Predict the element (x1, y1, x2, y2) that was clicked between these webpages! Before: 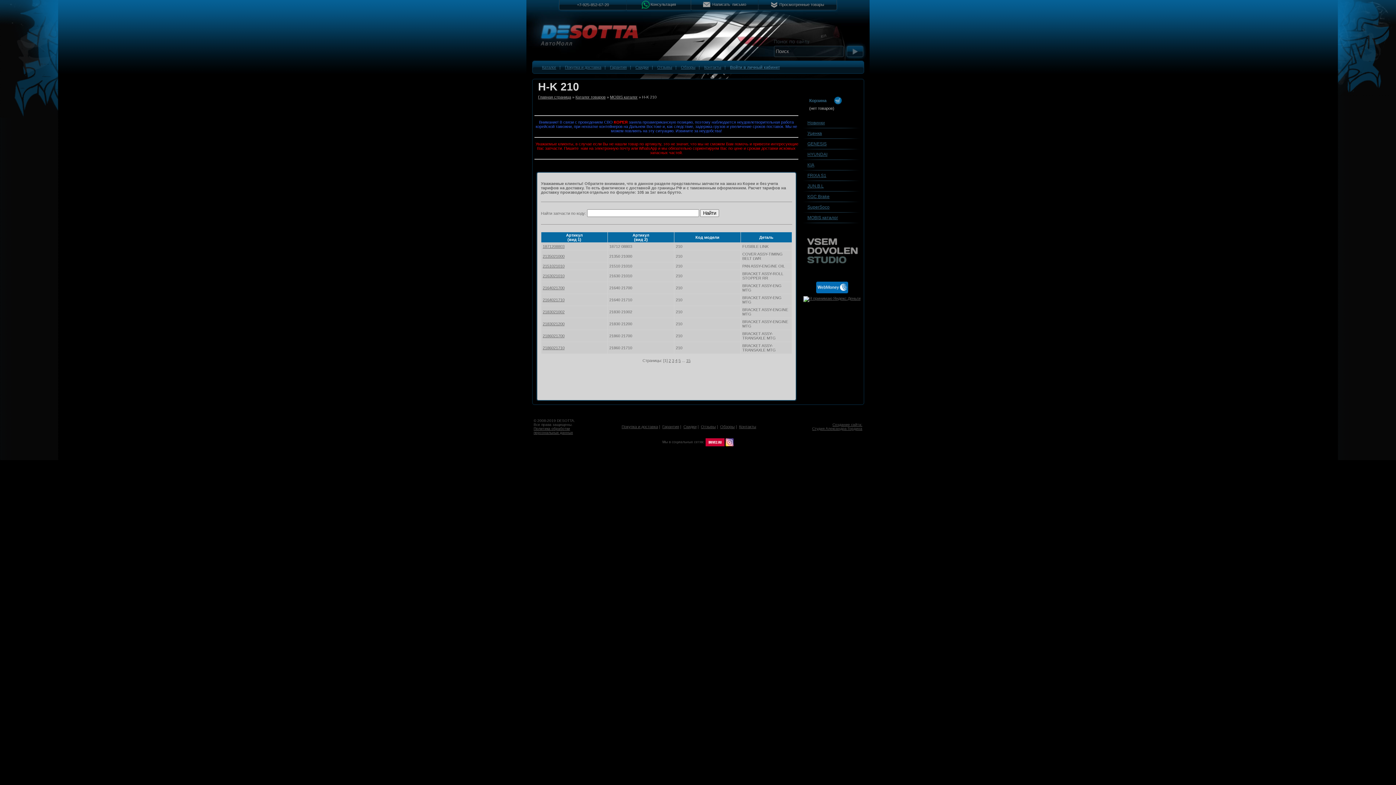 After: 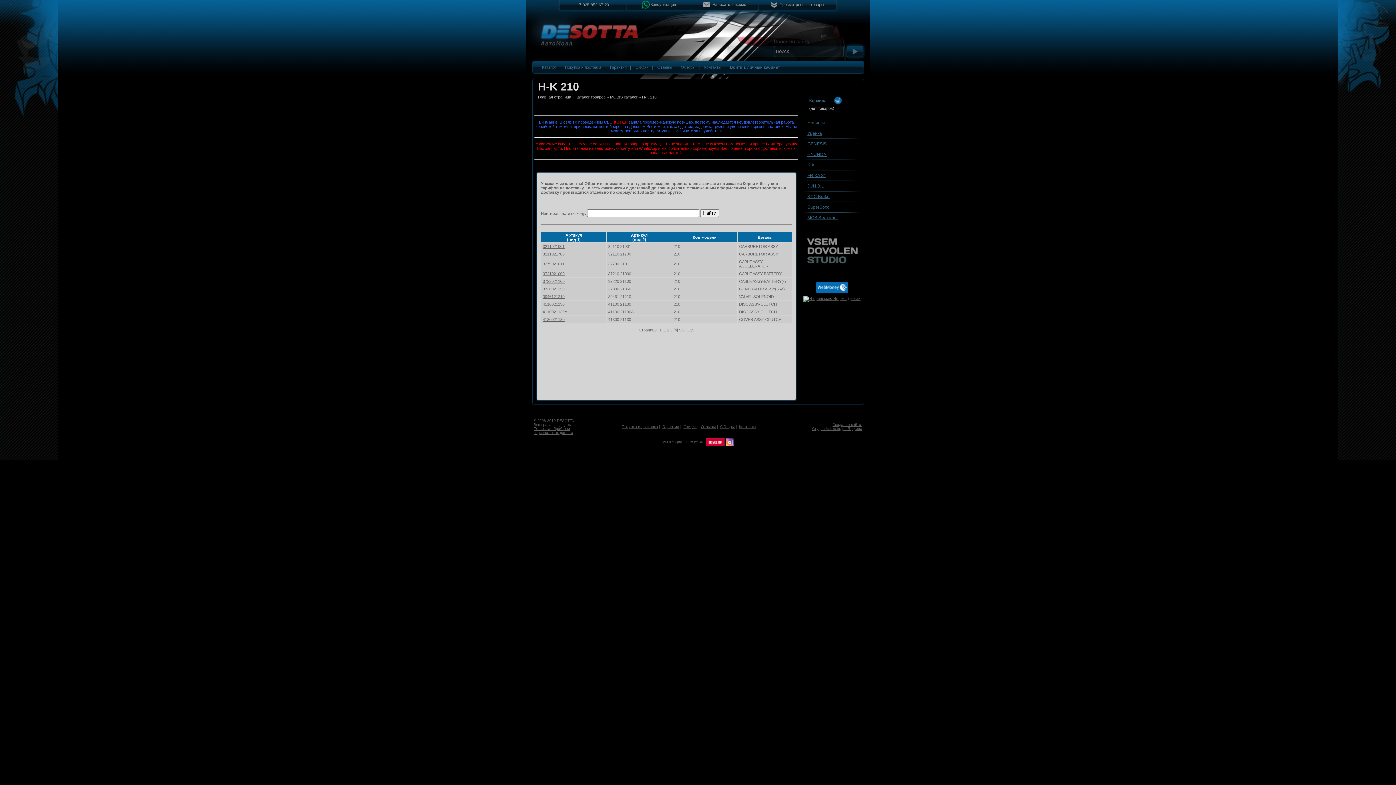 Action: label: 4 bbox: (675, 358, 677, 362)